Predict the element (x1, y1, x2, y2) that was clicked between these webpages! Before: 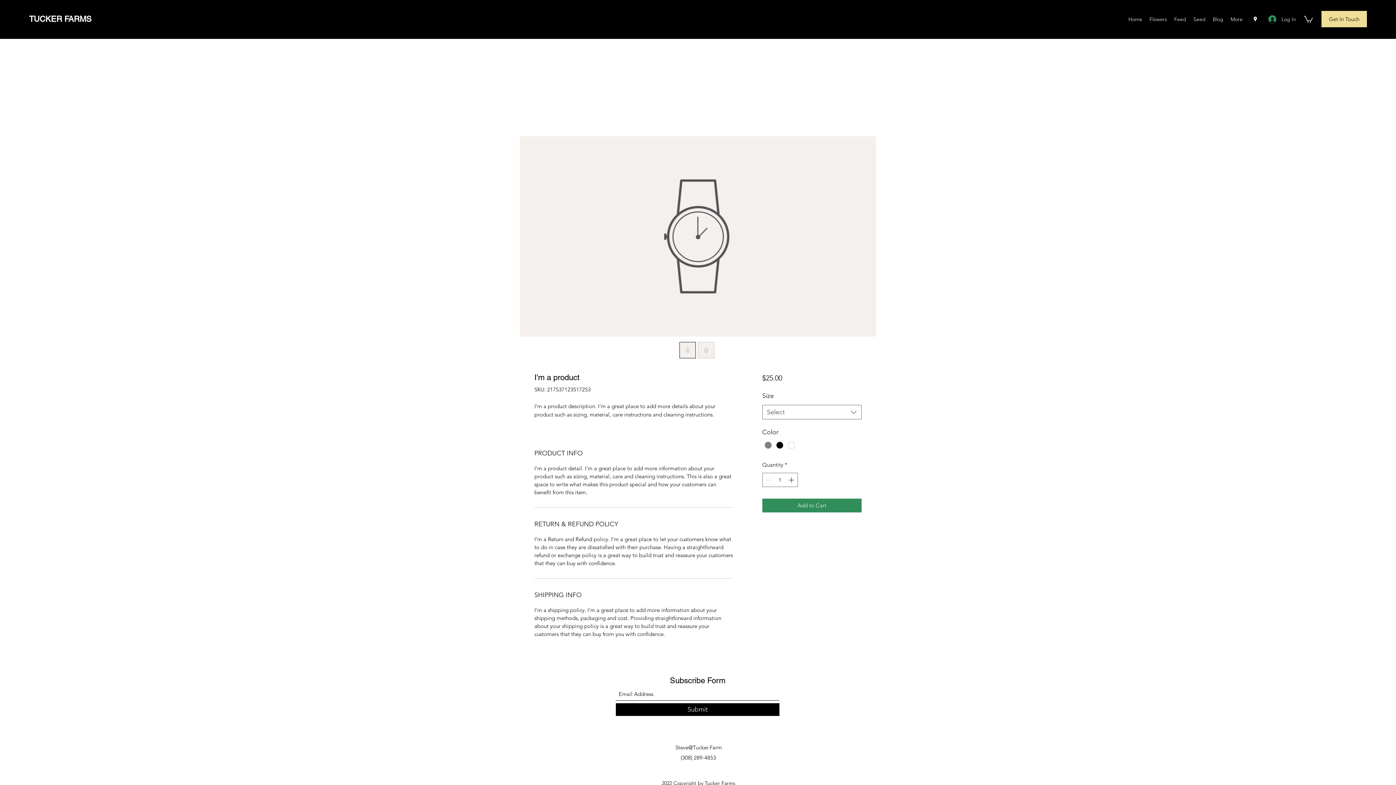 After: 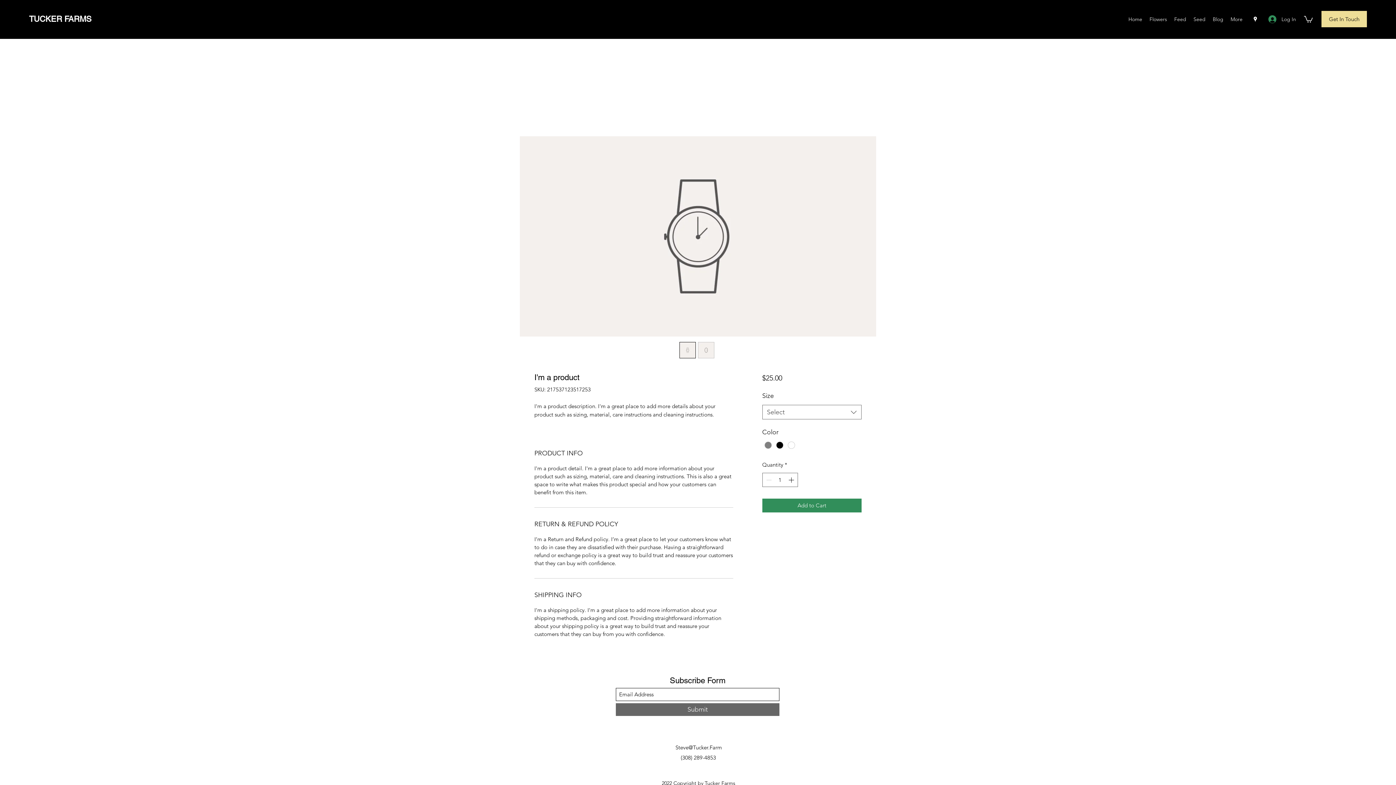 Action: label: Submit bbox: (616, 703, 779, 716)